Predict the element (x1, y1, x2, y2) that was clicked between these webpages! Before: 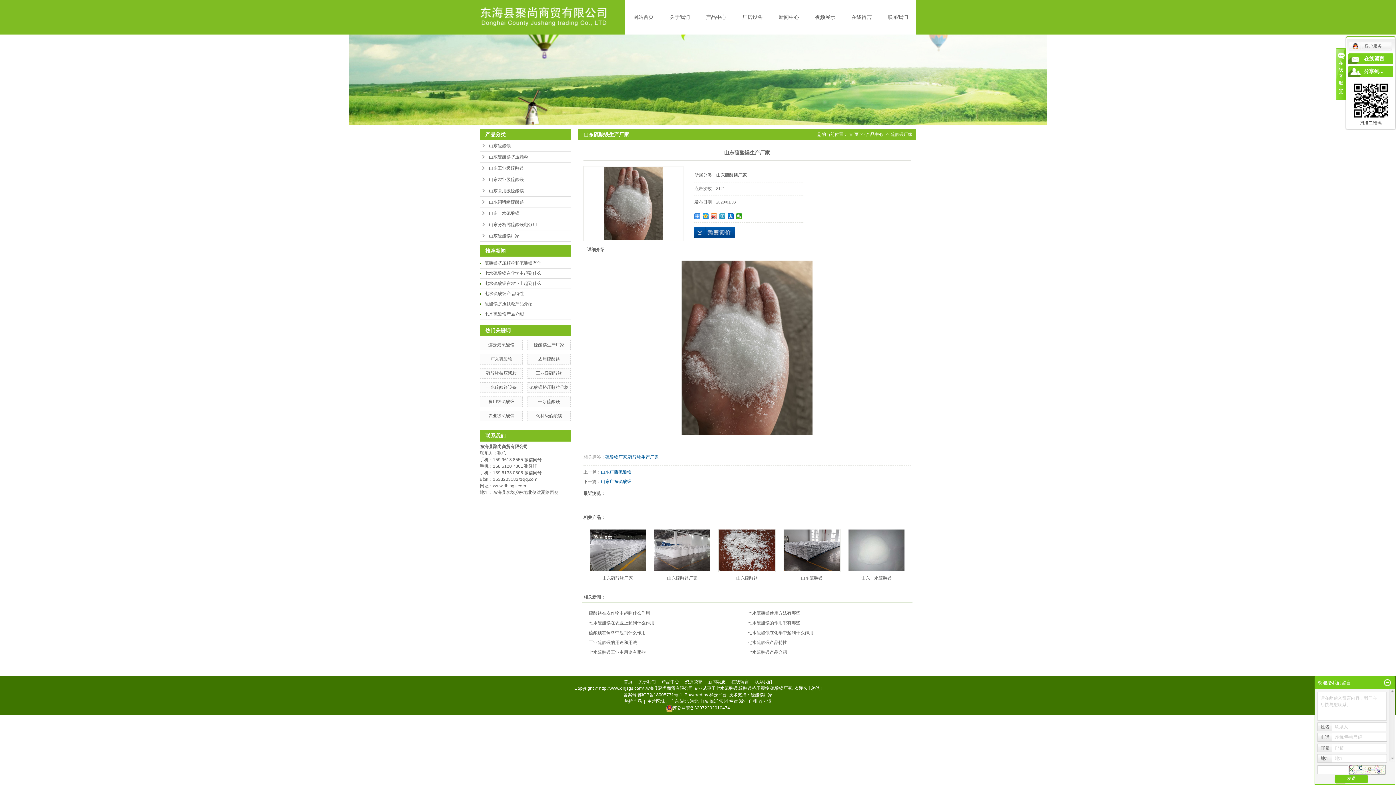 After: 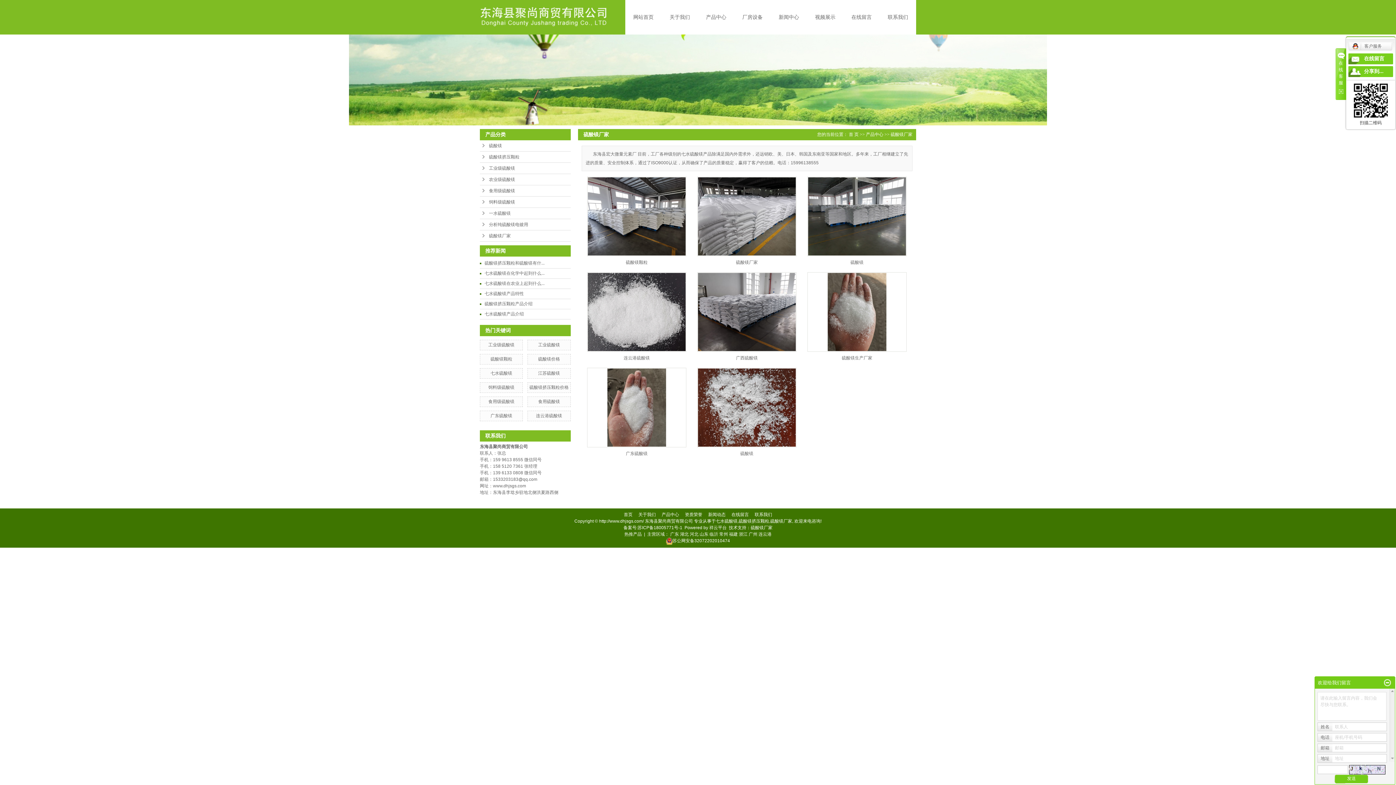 Action: label: 硫酸镁厂家 bbox: (890, 132, 912, 137)